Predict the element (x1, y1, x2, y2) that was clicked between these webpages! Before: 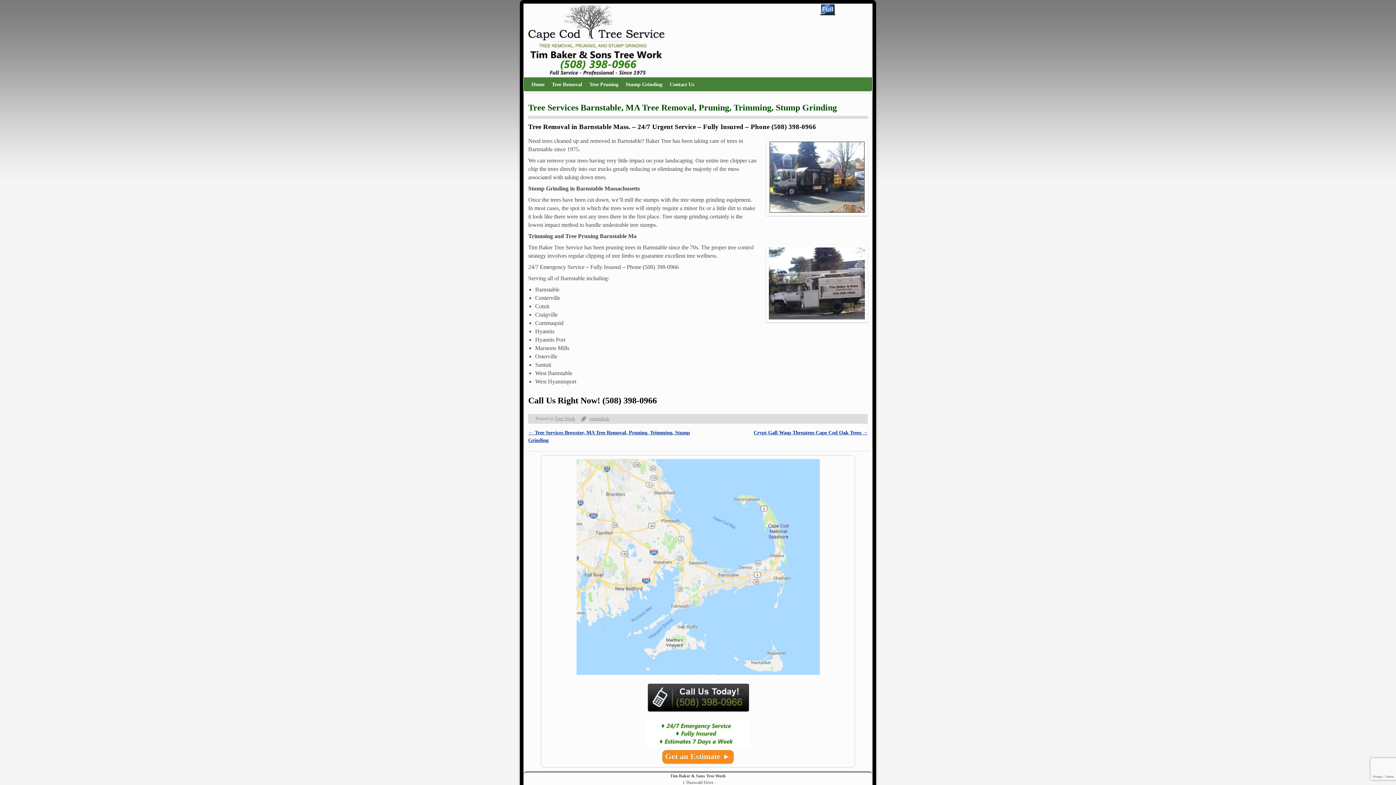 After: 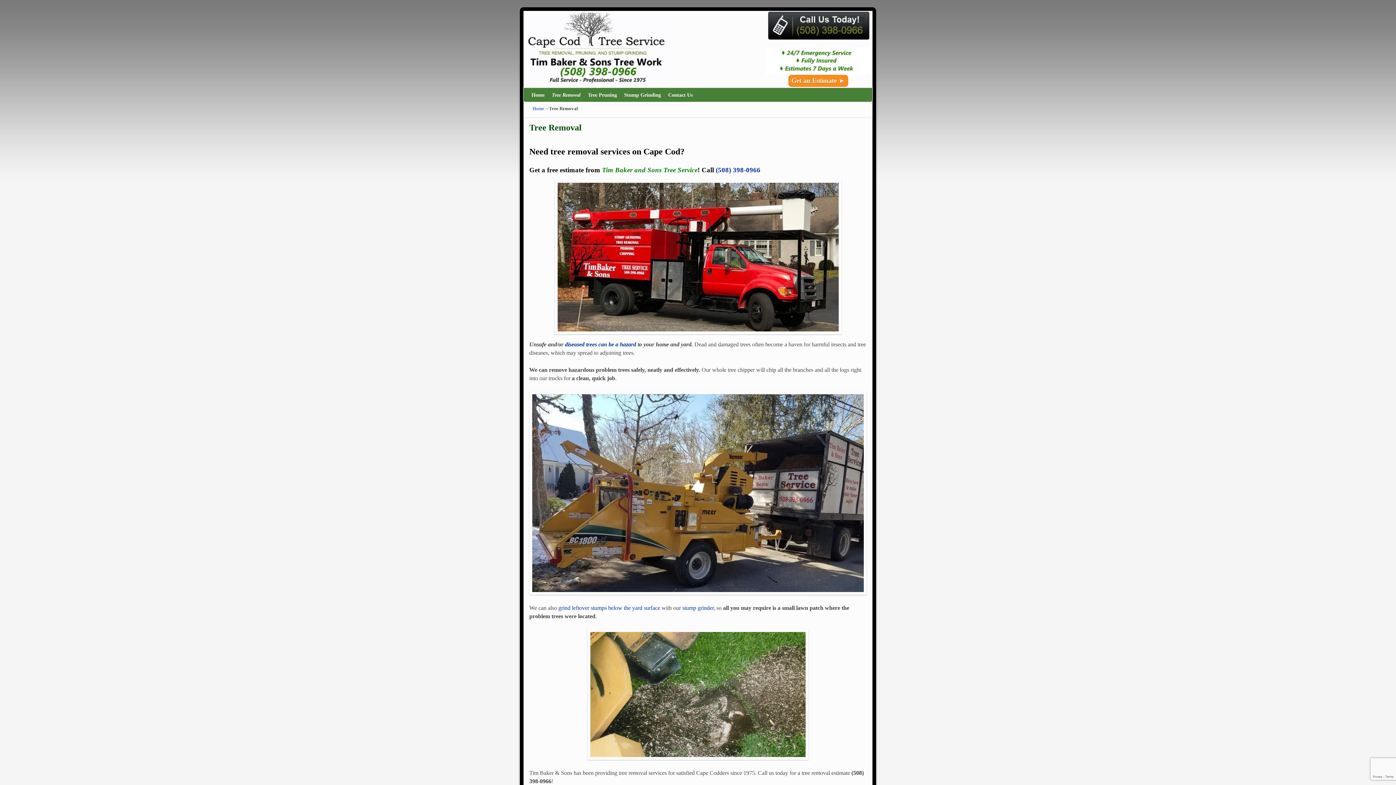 Action: label: Tree Removal bbox: (548, 77, 585, 91)